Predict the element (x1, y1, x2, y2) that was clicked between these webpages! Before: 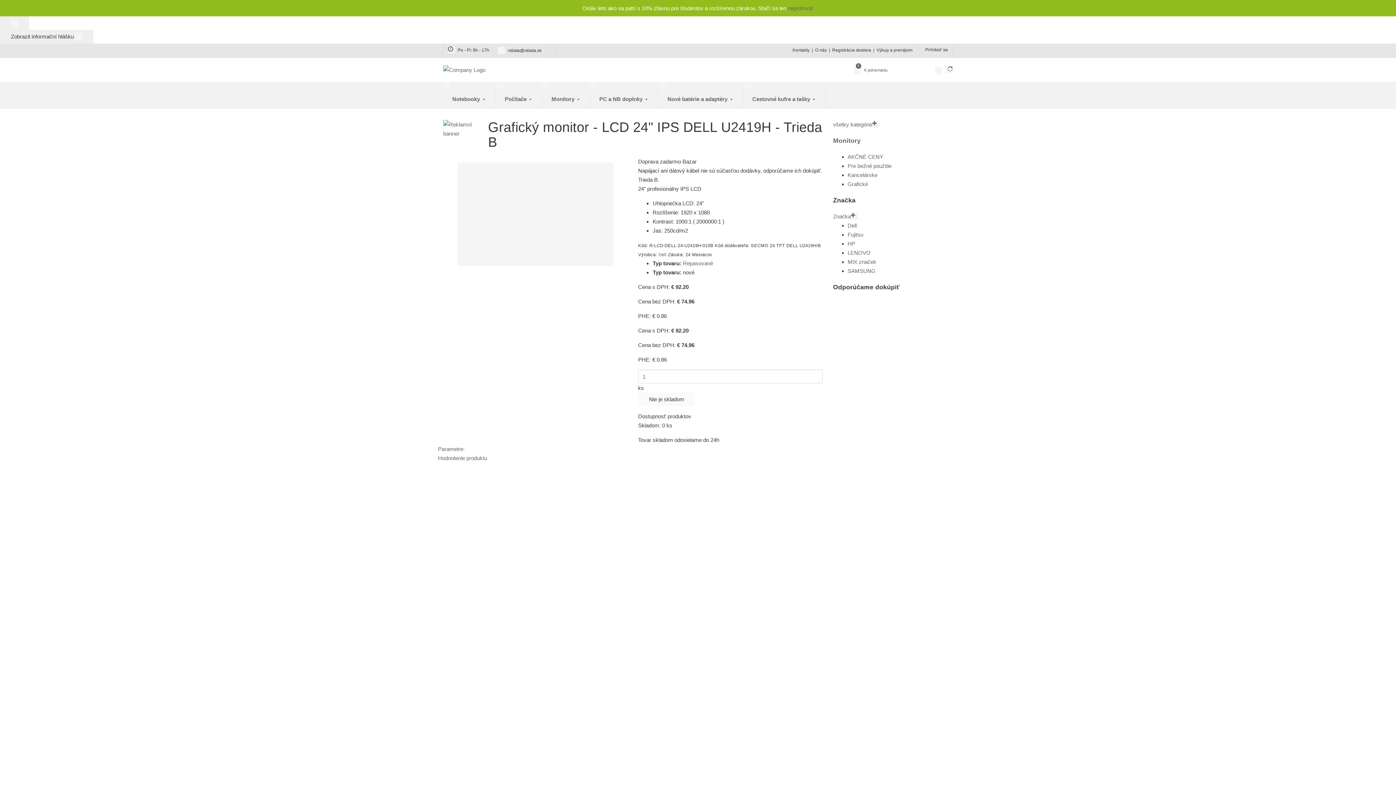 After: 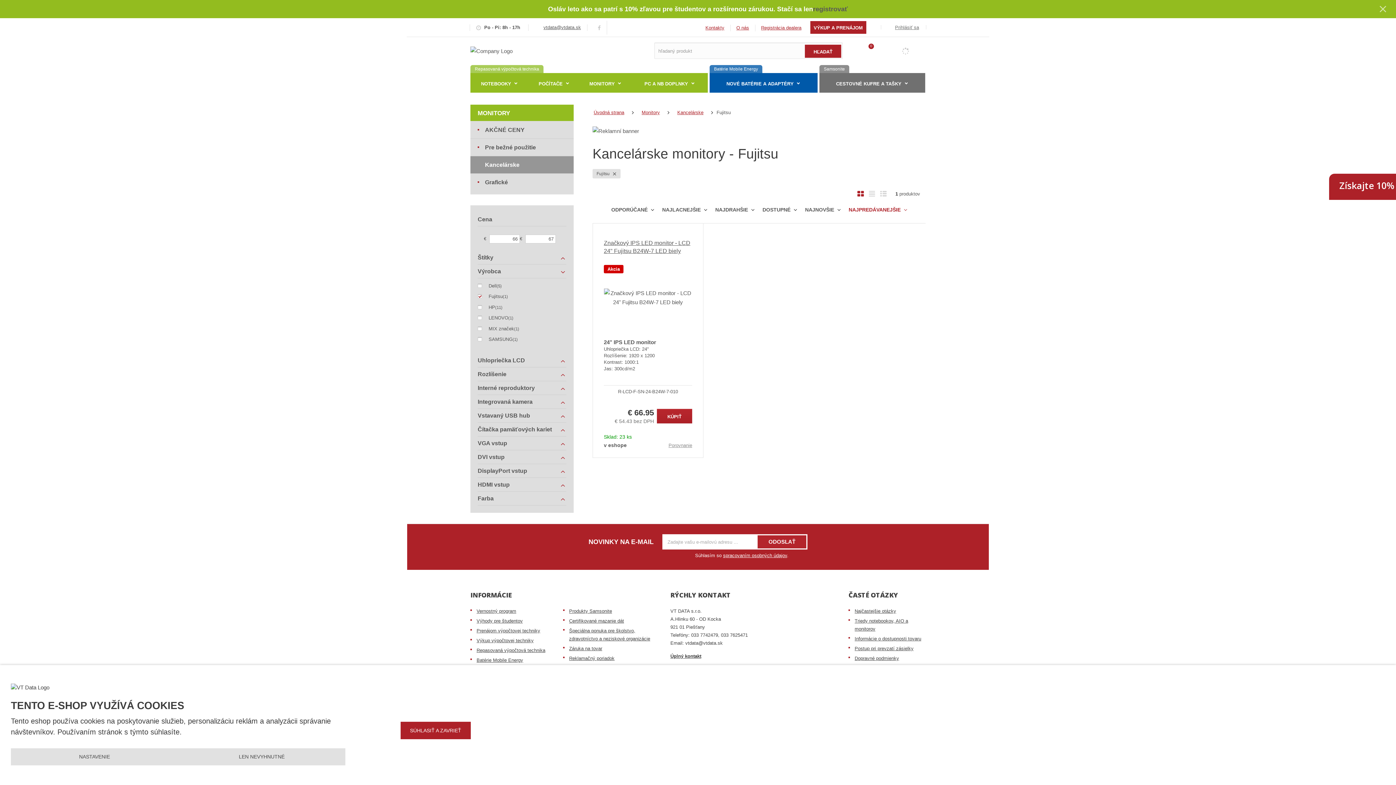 Action: bbox: (847, 231, 863, 237) label: Fujitsu